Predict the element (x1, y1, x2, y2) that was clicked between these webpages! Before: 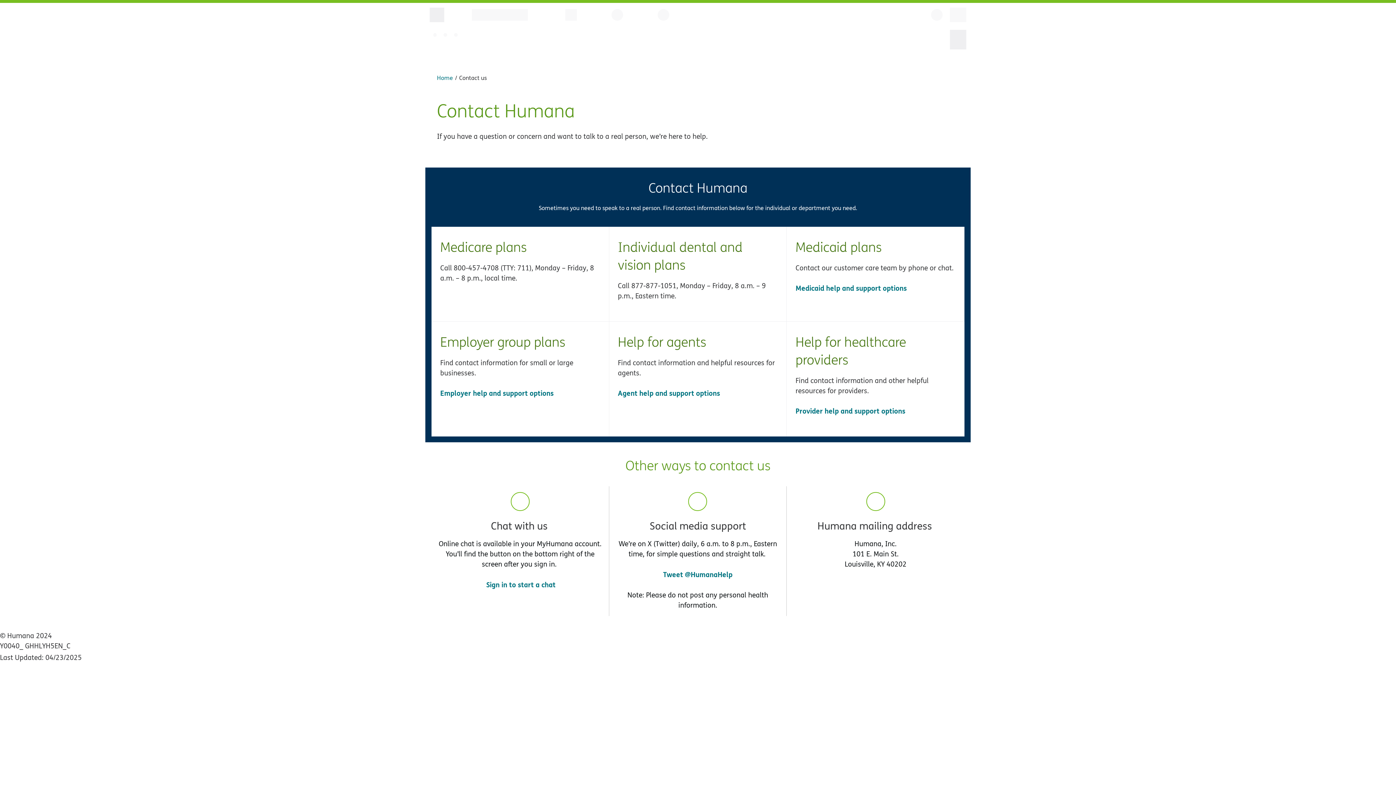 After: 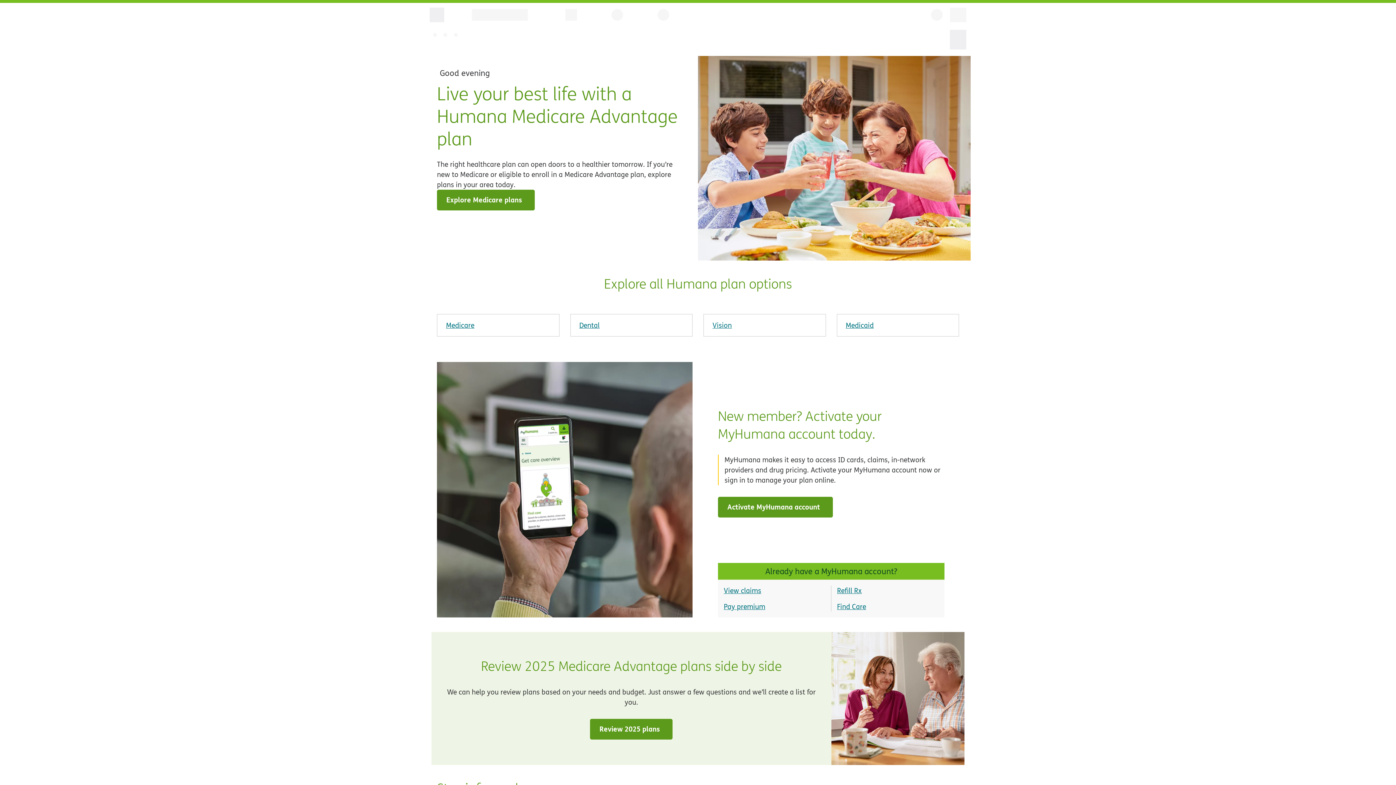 Action: bbox: (437, 73, 453, 82) label: Home